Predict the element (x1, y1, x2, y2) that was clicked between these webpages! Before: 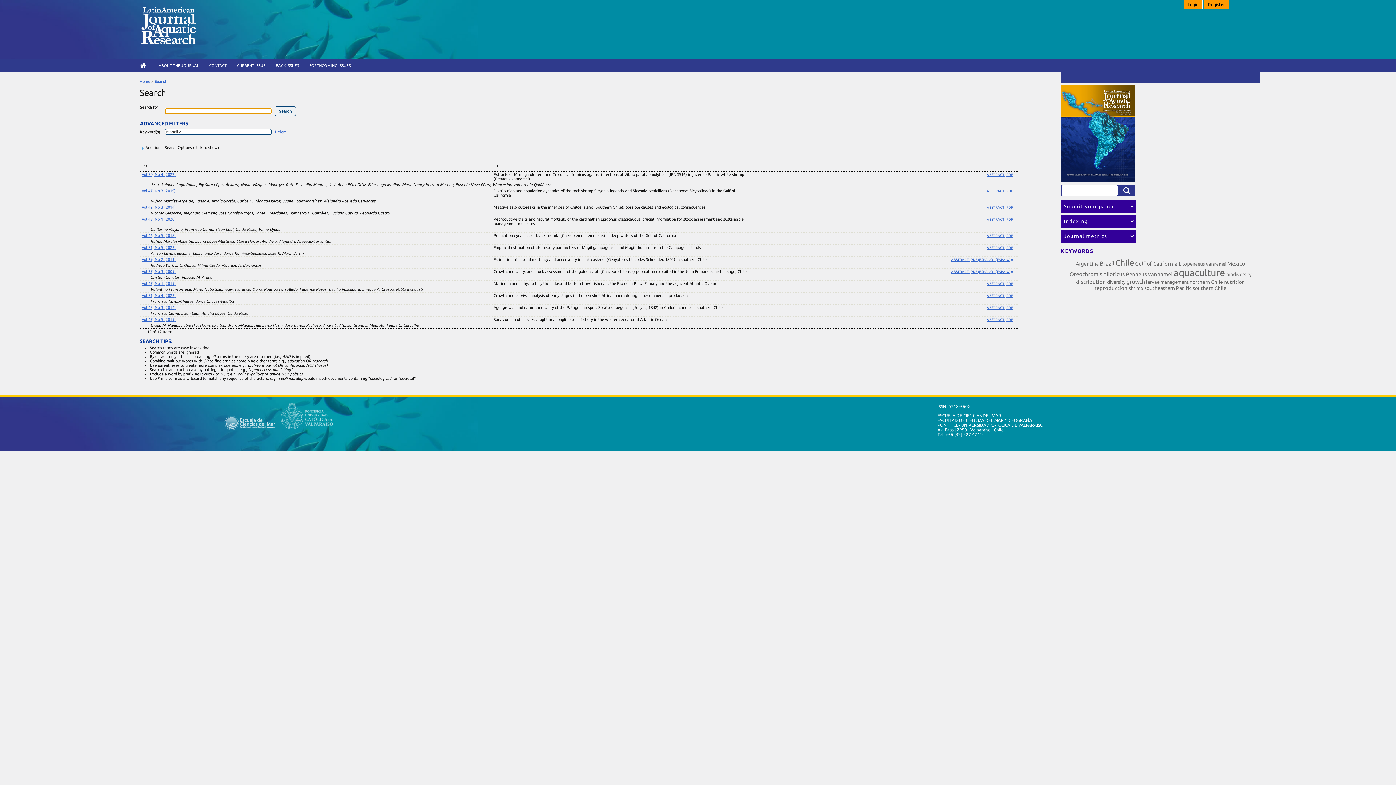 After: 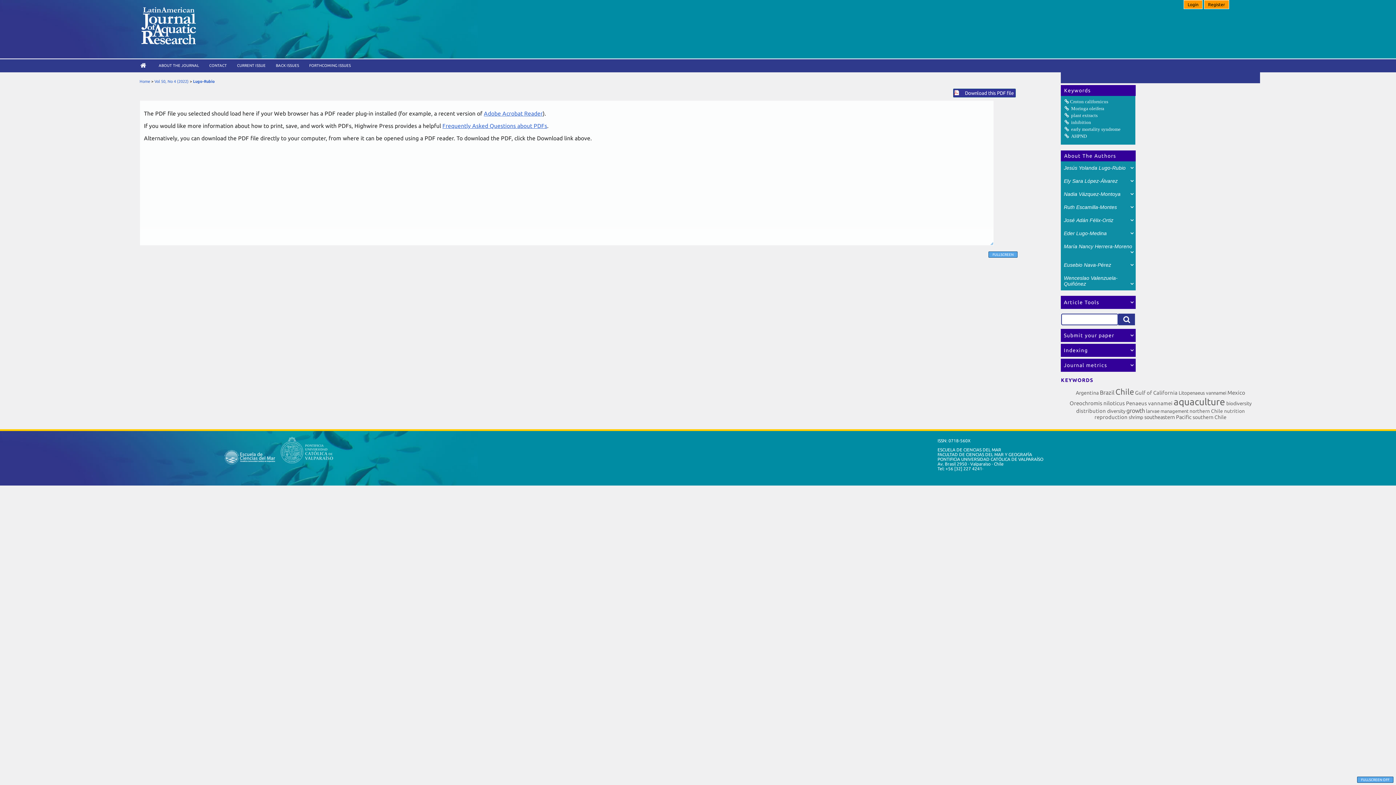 Action: bbox: (1006, 172, 1013, 176) label: PDF